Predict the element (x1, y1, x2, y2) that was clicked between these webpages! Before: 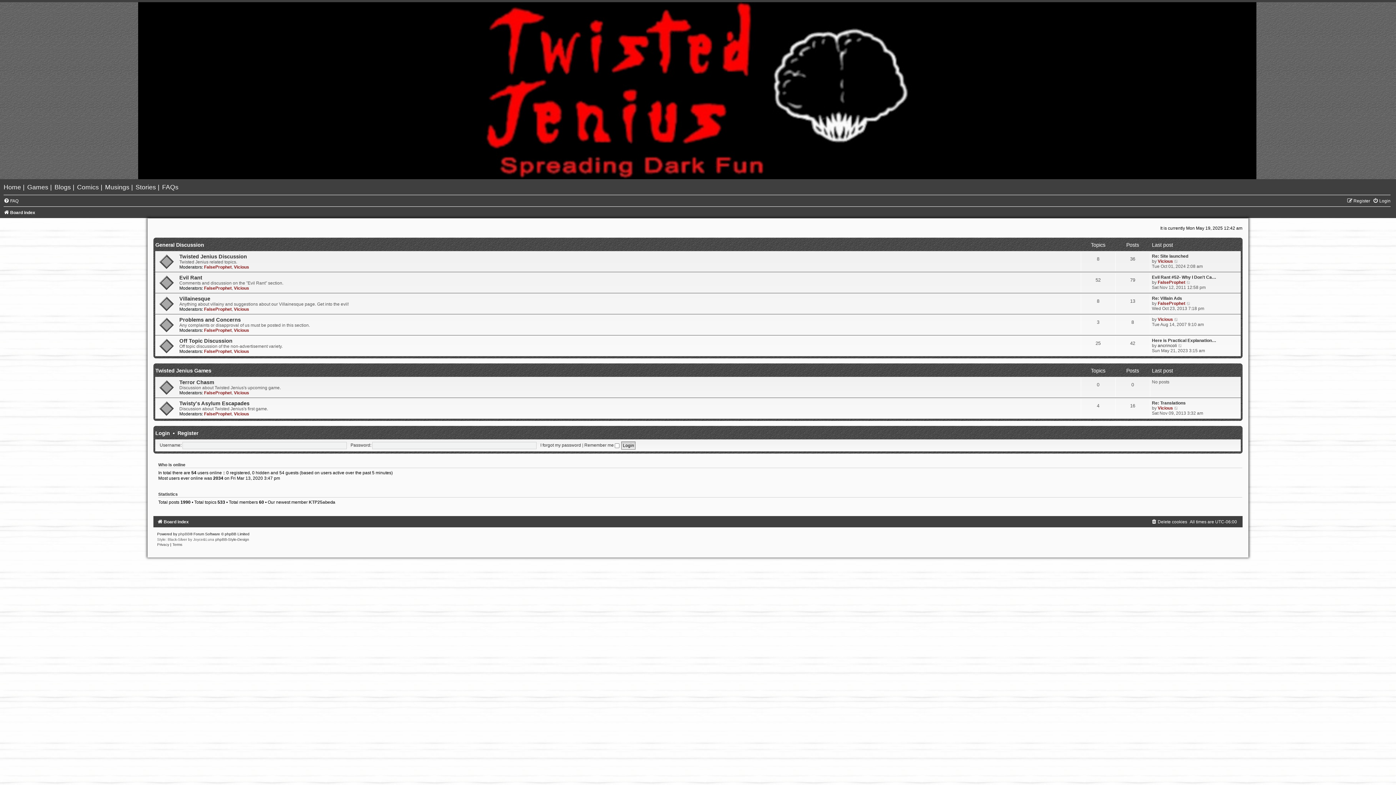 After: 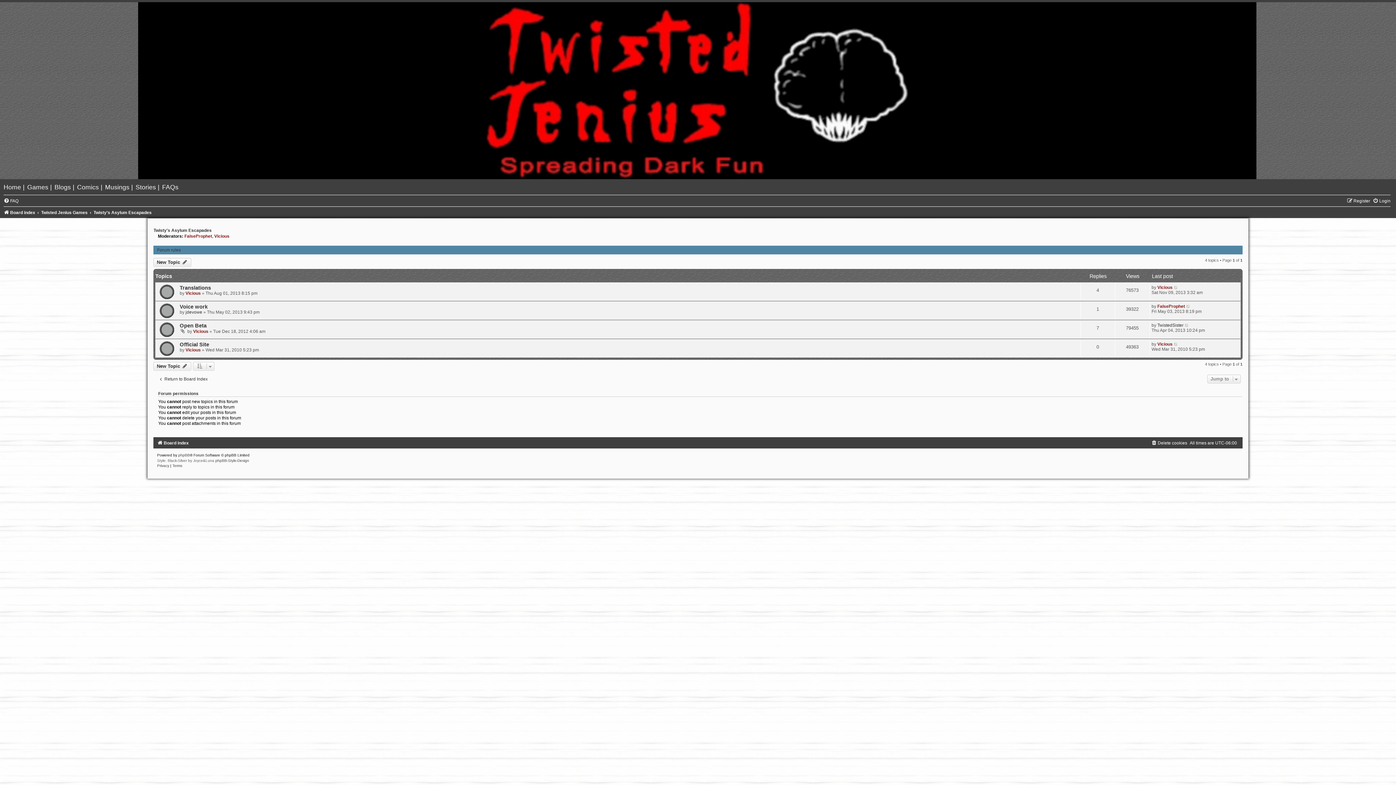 Action: label: Twisty's Asylum Escapades bbox: (179, 400, 249, 406)